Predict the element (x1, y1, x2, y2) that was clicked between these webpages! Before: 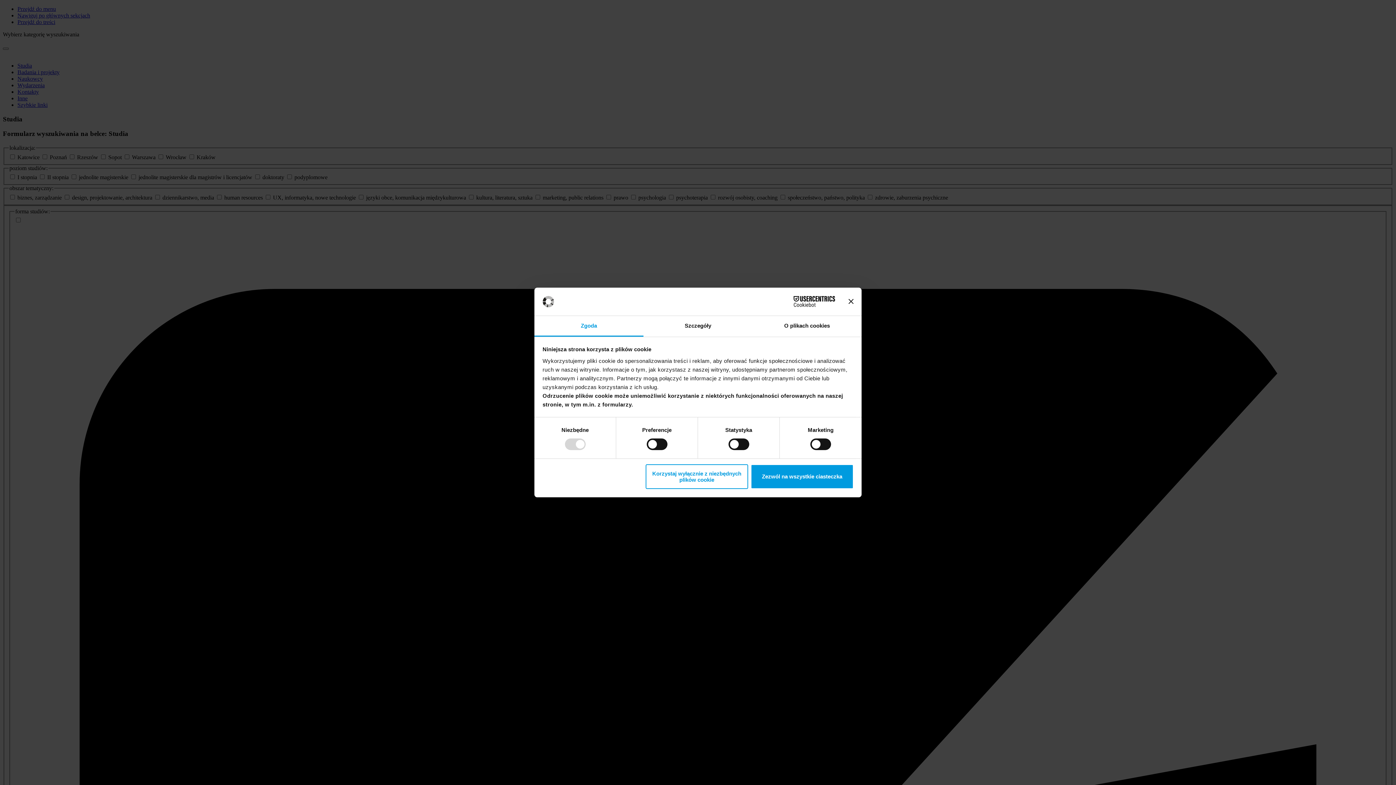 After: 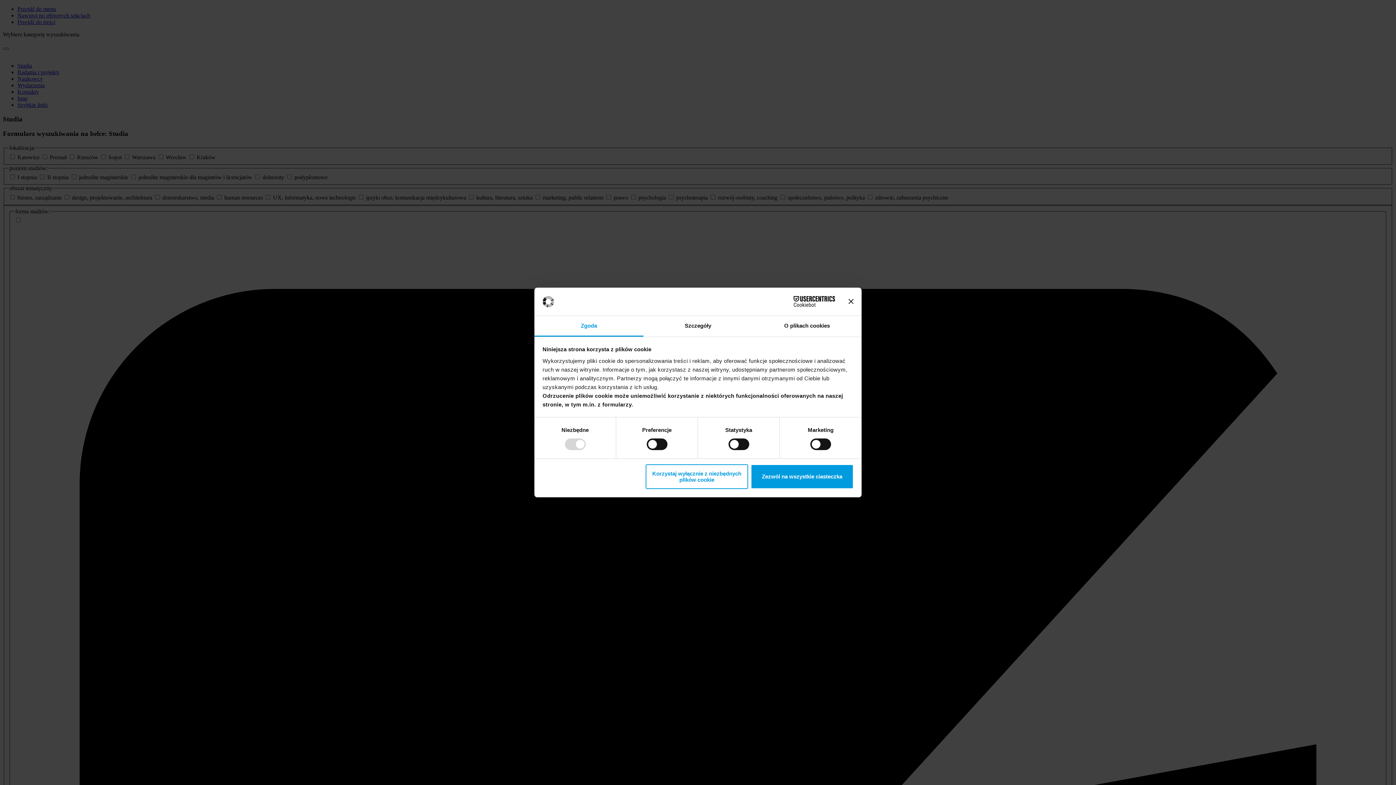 Action: bbox: (771, 296, 835, 307) label: Cookiebot - opens in a new window